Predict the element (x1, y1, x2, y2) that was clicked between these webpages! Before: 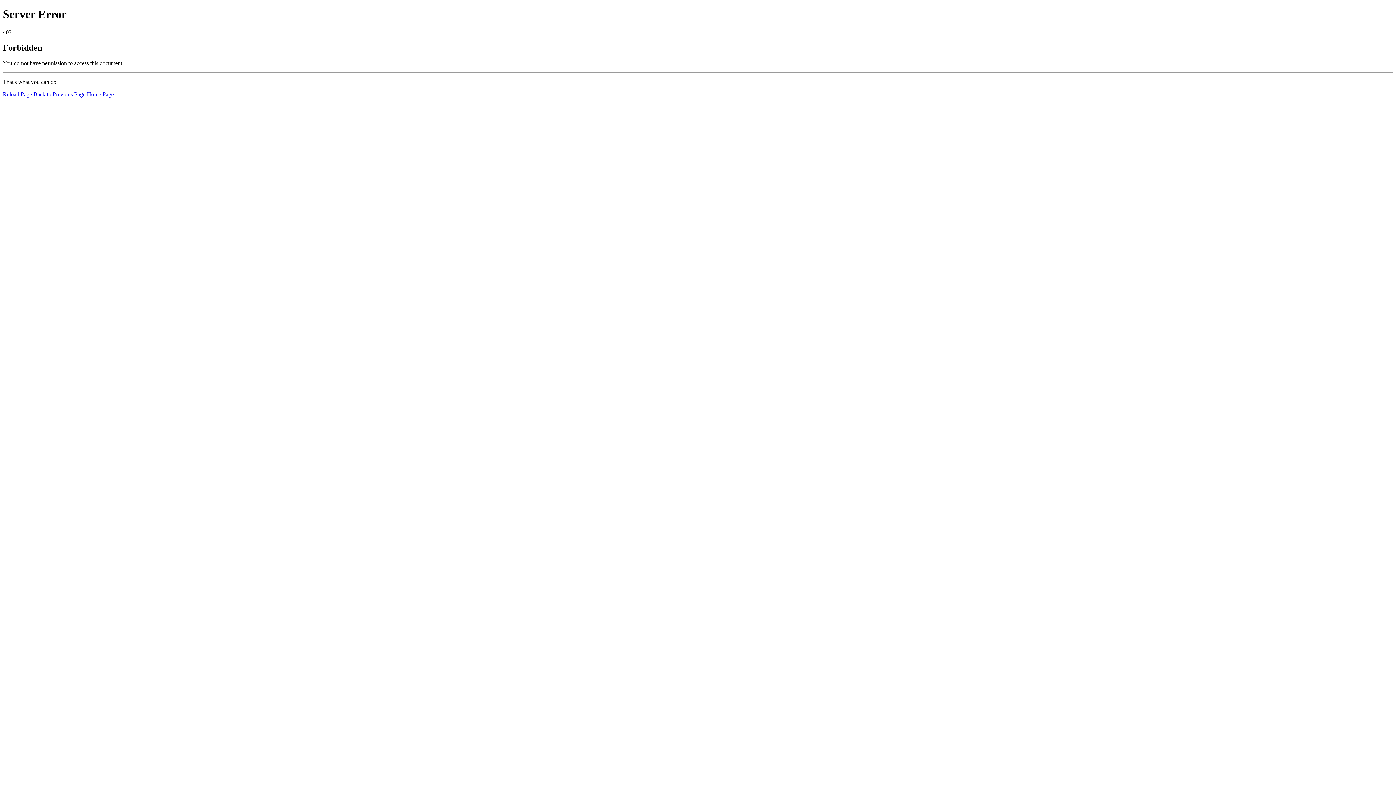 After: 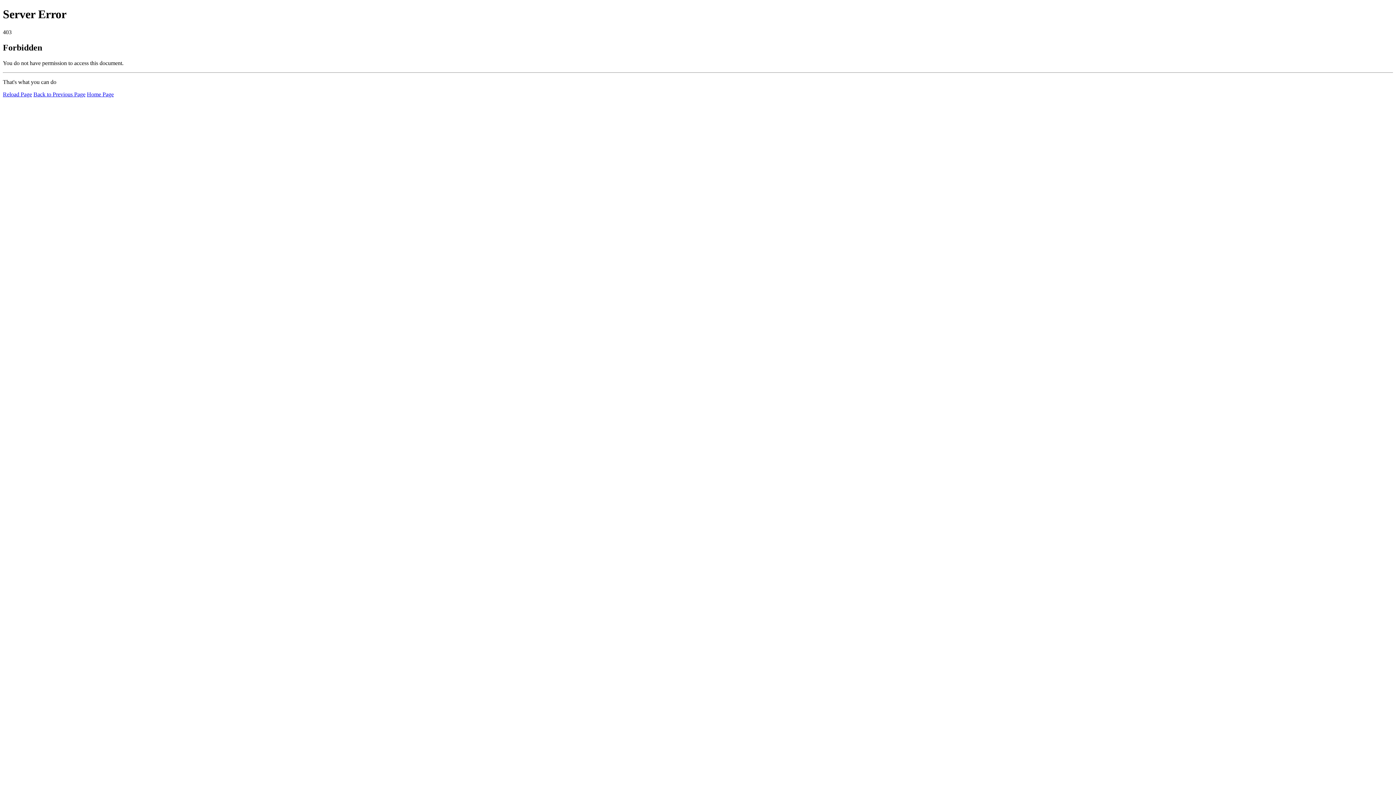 Action: bbox: (2, 91, 32, 97) label: Reload Page